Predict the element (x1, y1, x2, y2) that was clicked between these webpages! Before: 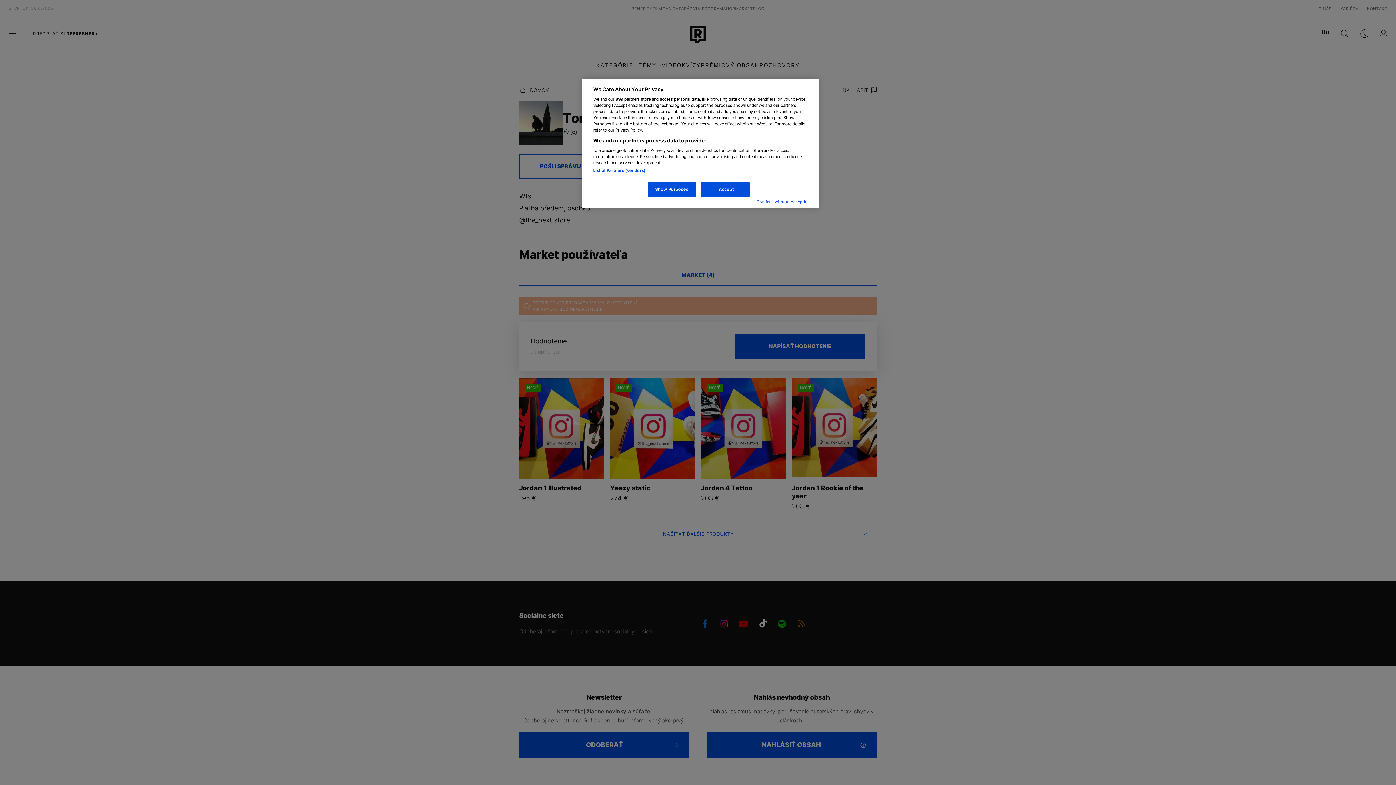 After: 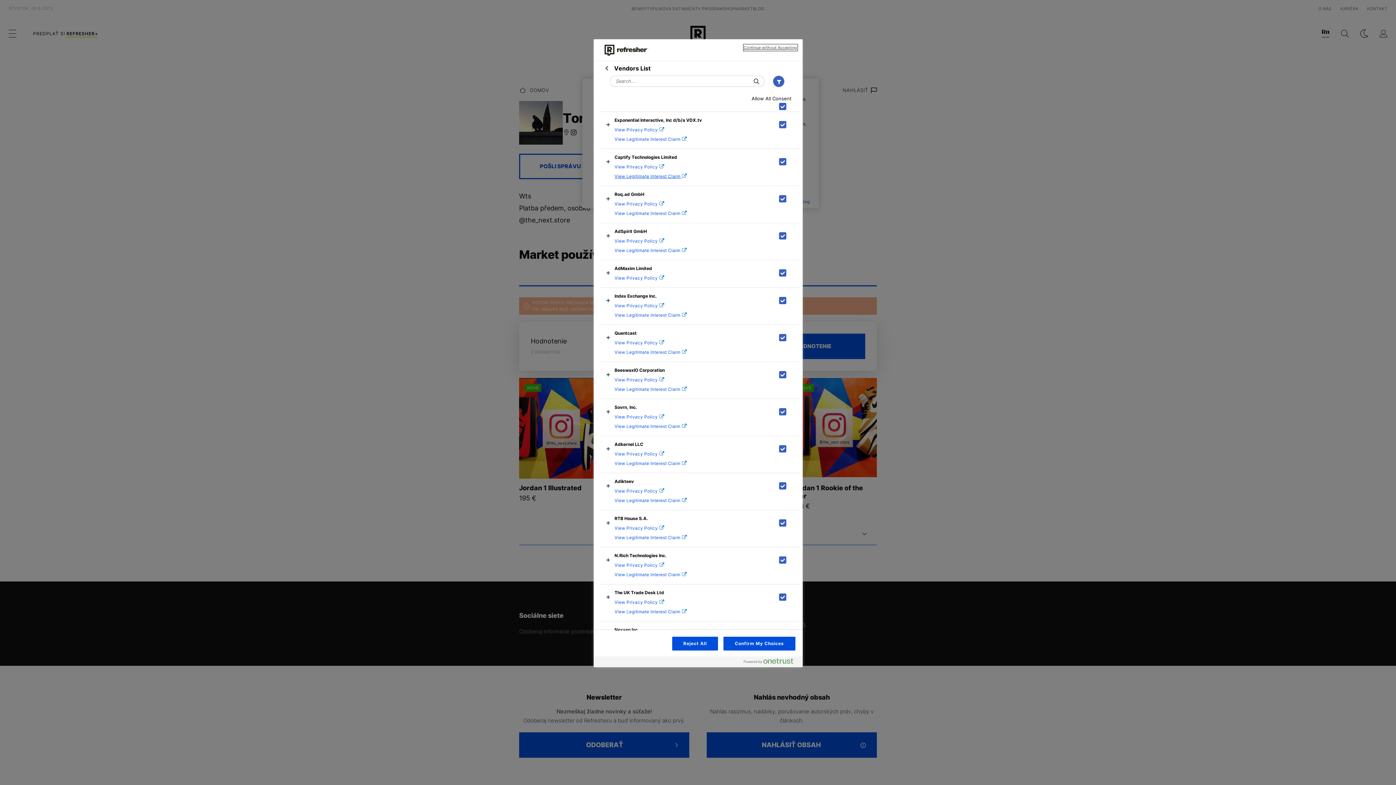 Action: label: List of Partners (vendors) bbox: (593, 168, 645, 173)